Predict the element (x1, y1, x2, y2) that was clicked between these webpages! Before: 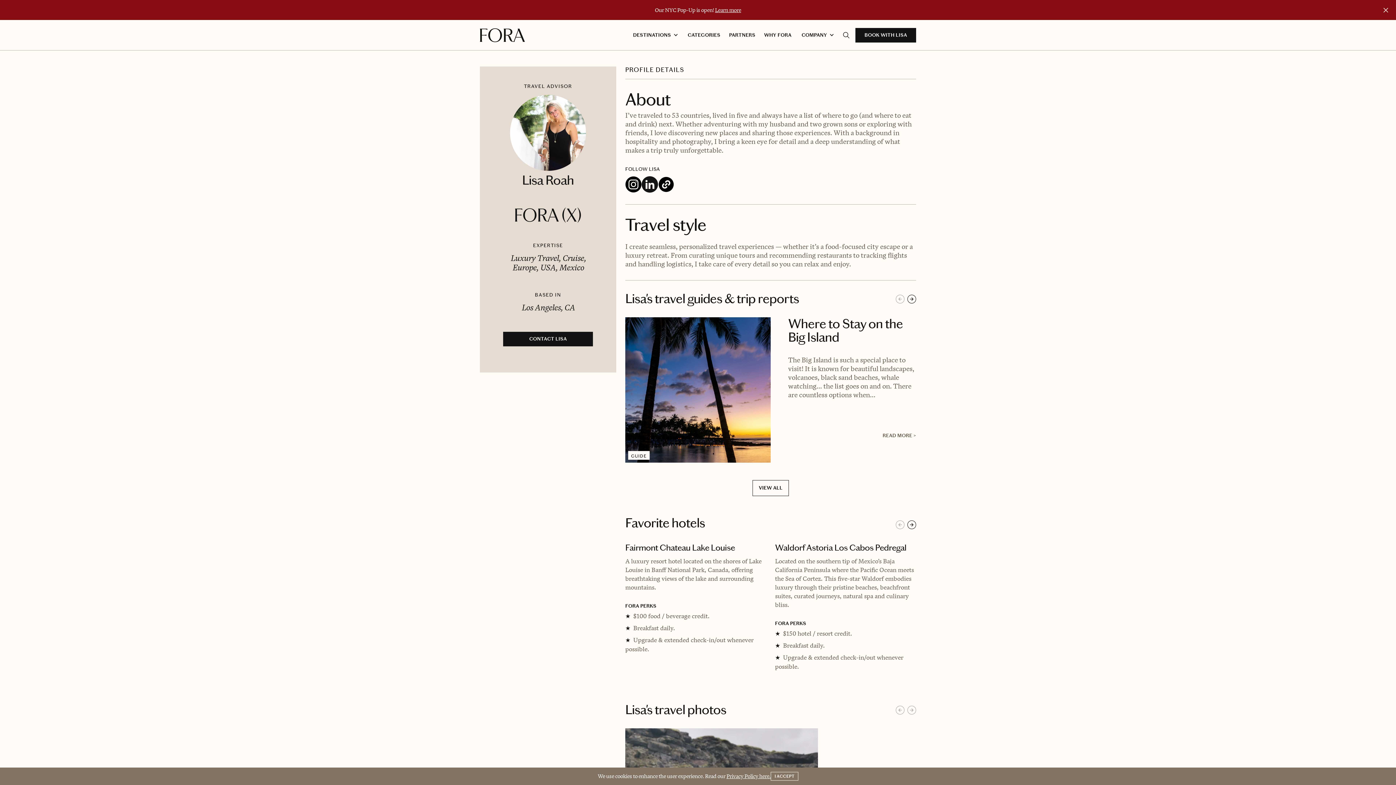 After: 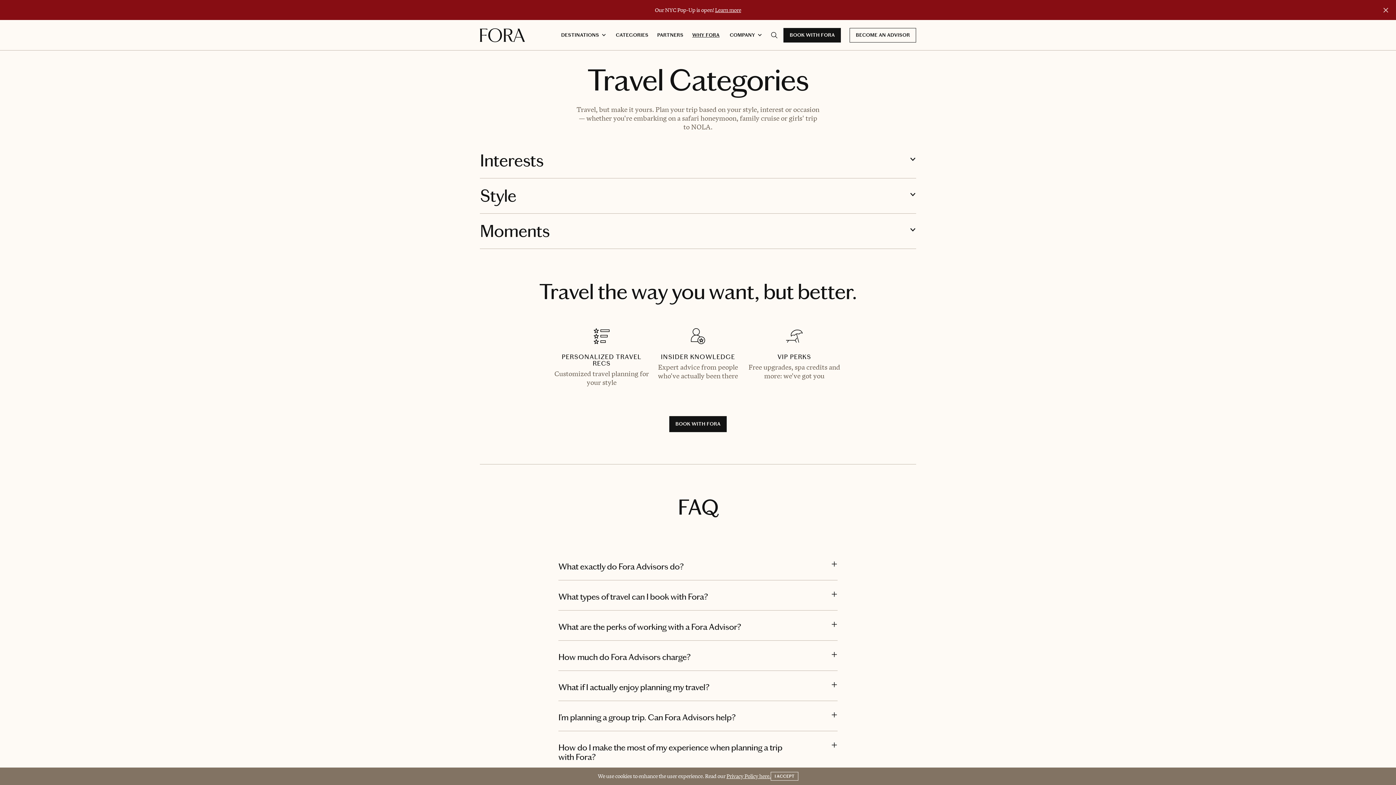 Action: label: CATEGORIES bbox: (683, 20, 724, 50)